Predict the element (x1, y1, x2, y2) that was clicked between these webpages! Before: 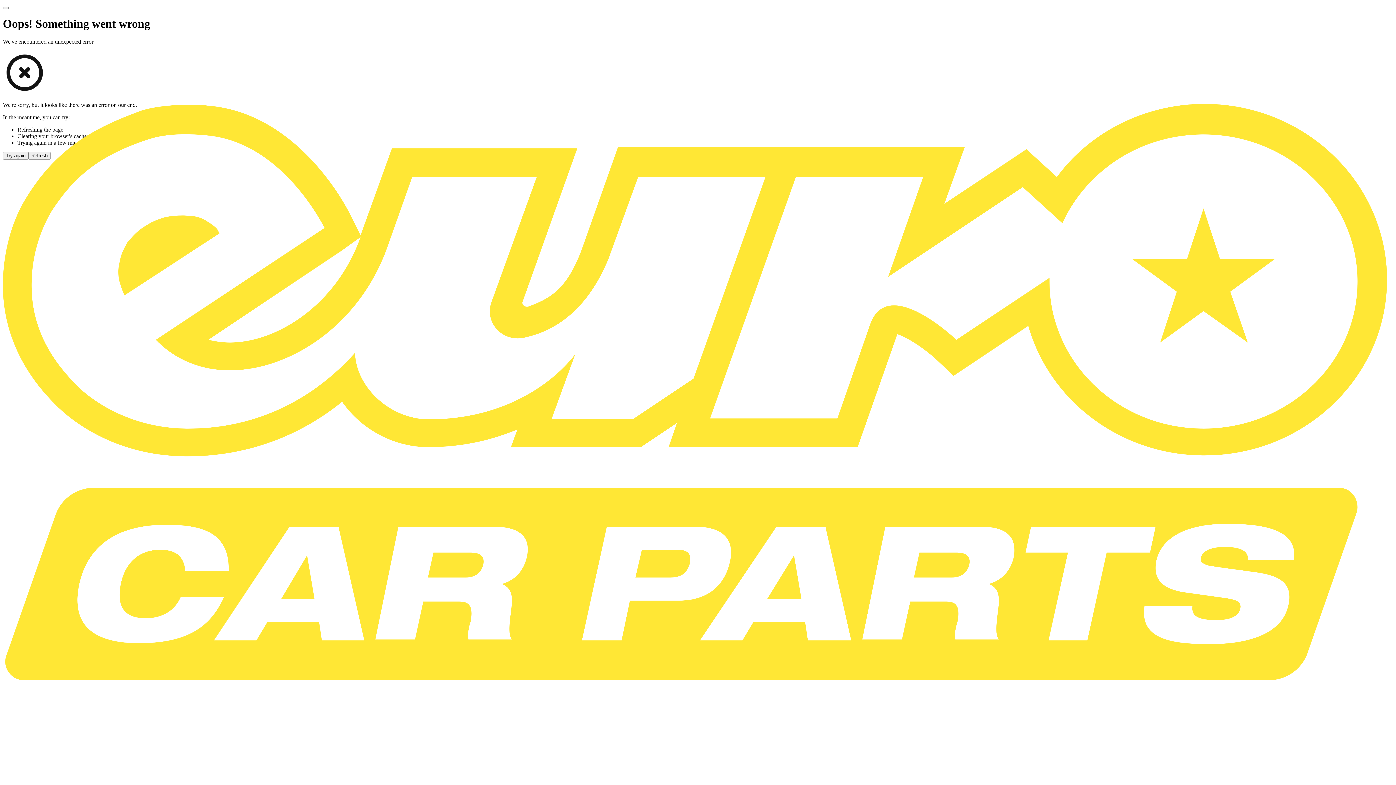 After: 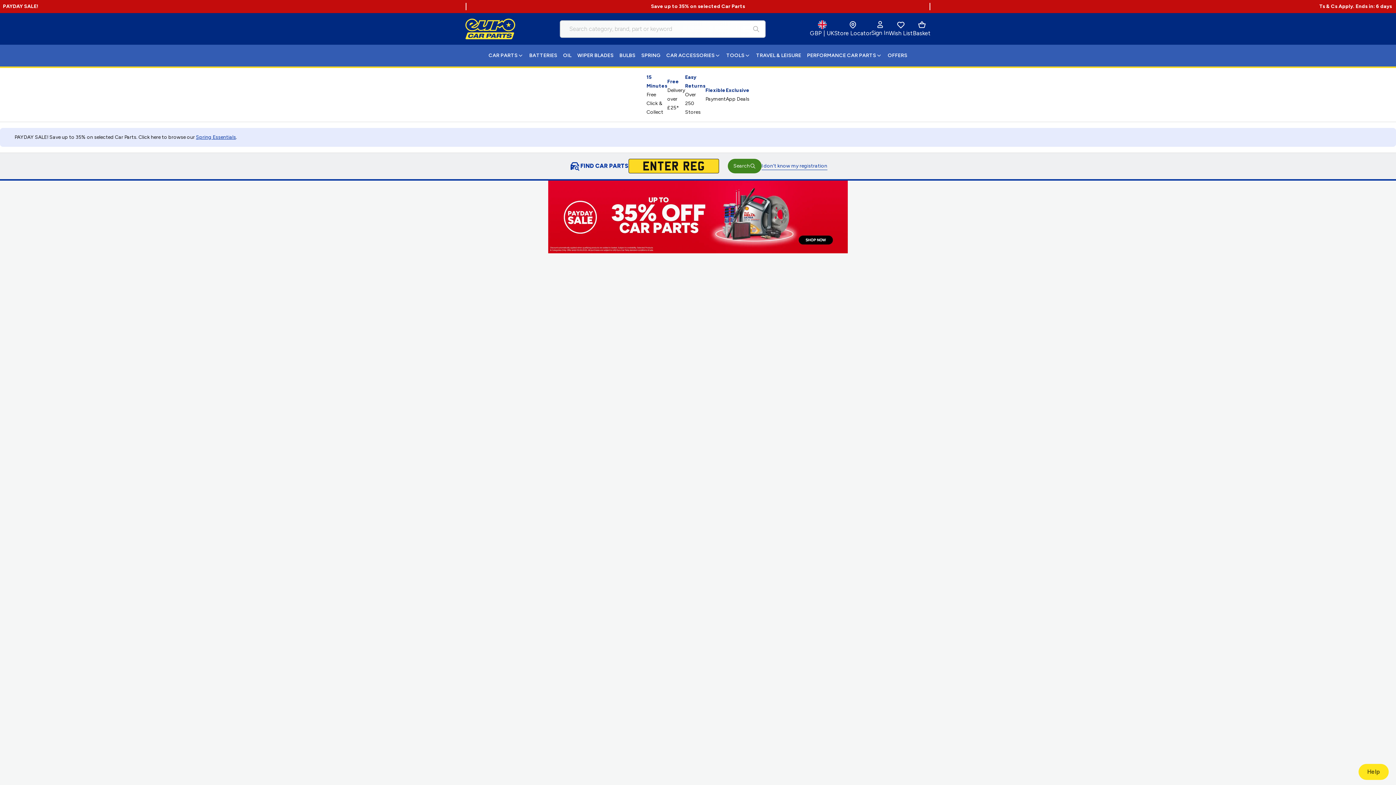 Action: bbox: (2, 6, 8, 9) label: Home